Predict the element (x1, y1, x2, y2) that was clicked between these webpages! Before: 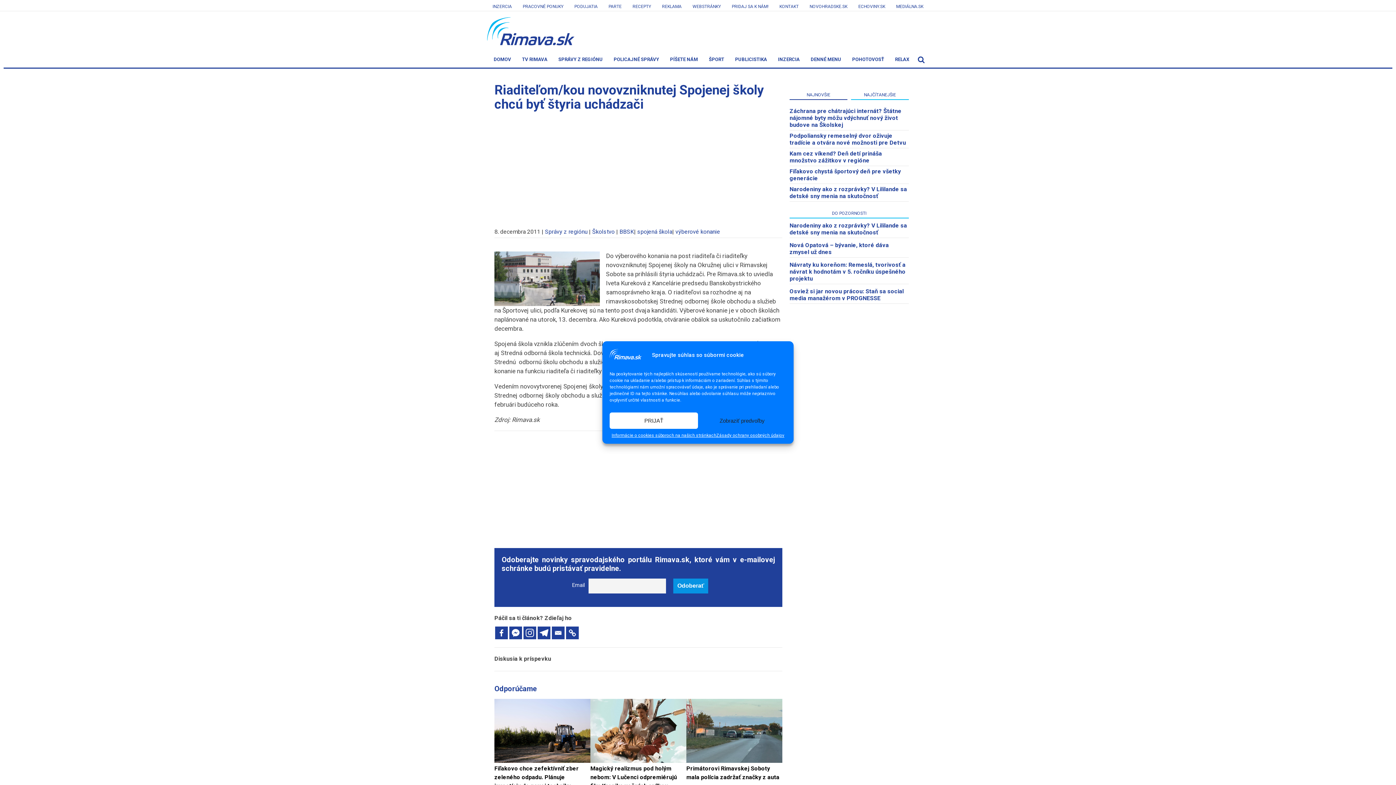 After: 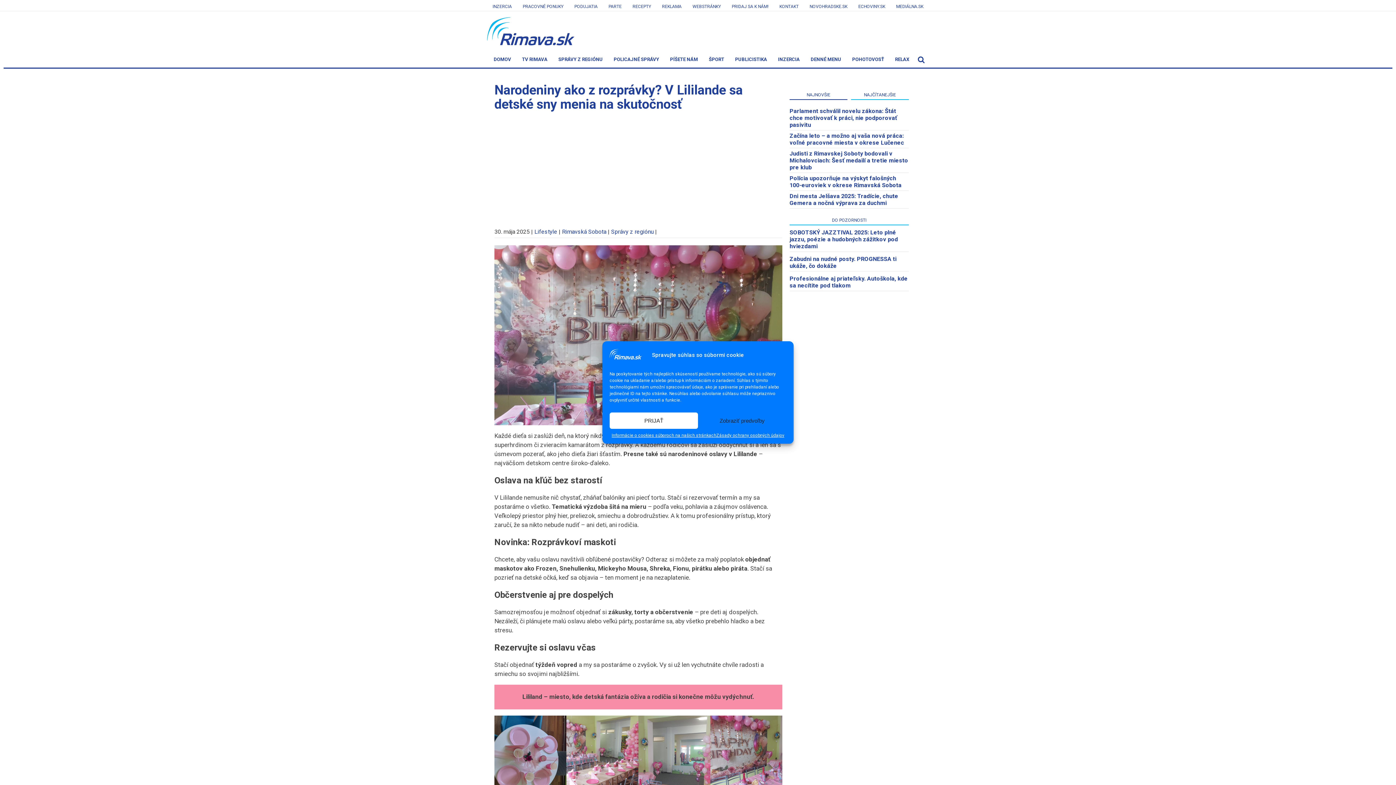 Action: label: Narodeniny ako z rozprávky? V Lililande sa detské sny menia na skutočnosť bbox: (789, 222, 907, 236)